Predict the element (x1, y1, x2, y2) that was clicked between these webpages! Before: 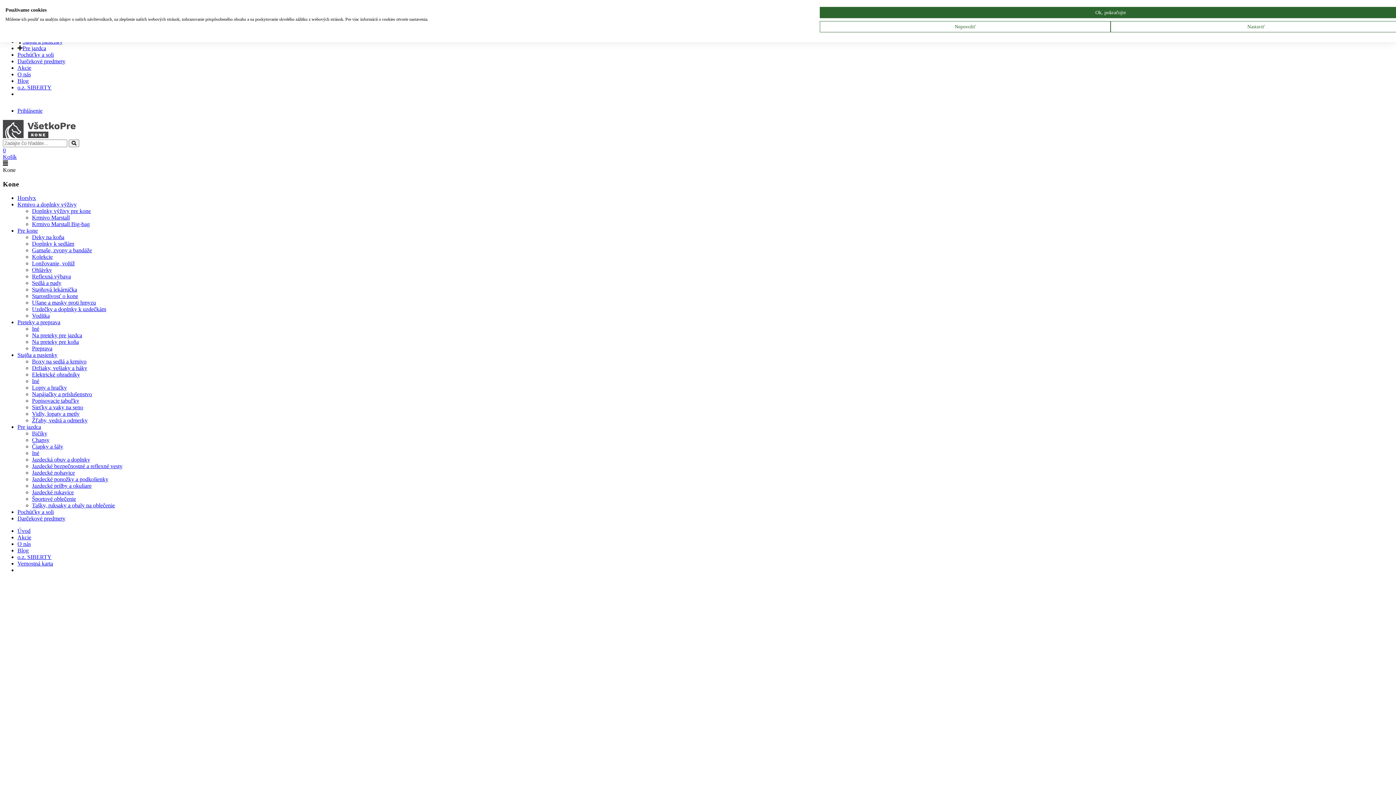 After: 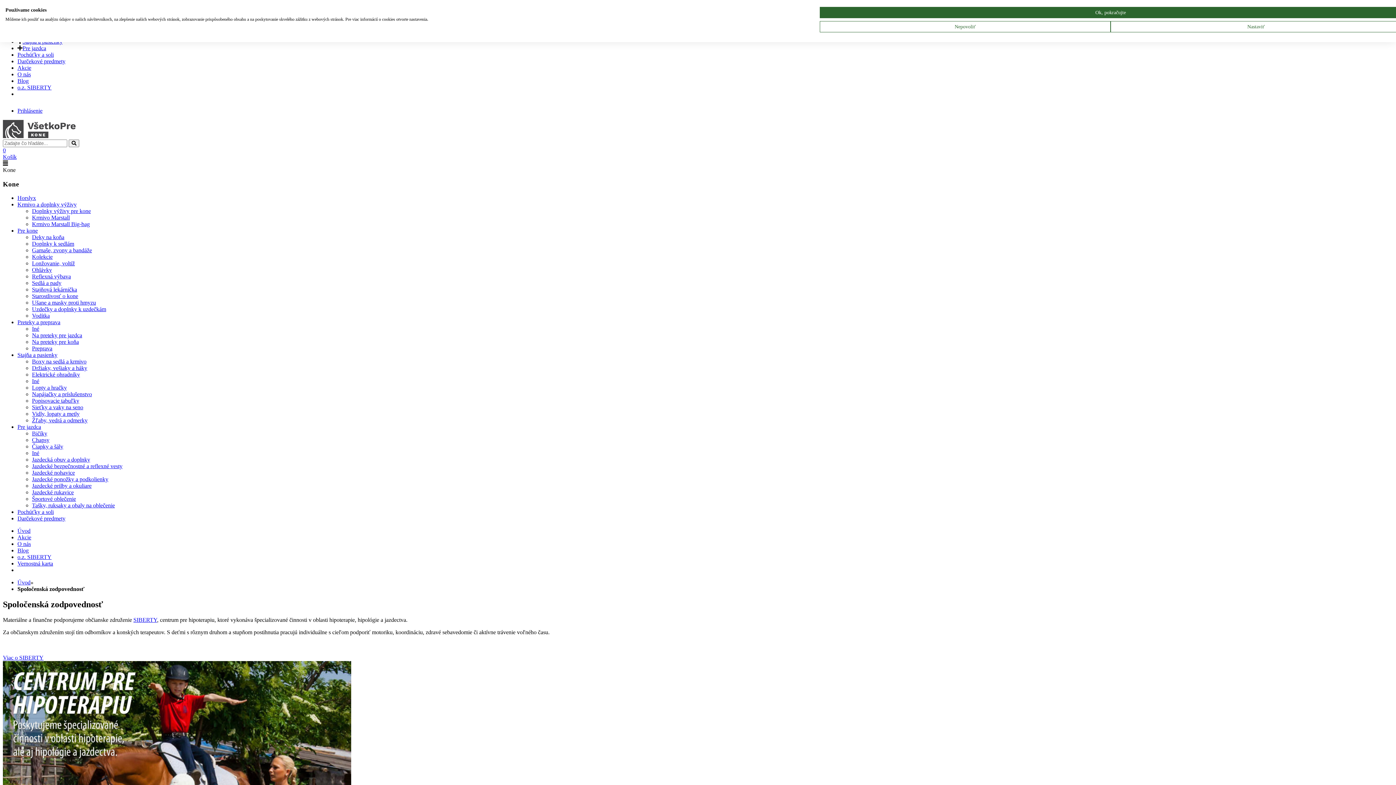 Action: label: o.z. SIBERTY bbox: (17, 554, 1393, 560)